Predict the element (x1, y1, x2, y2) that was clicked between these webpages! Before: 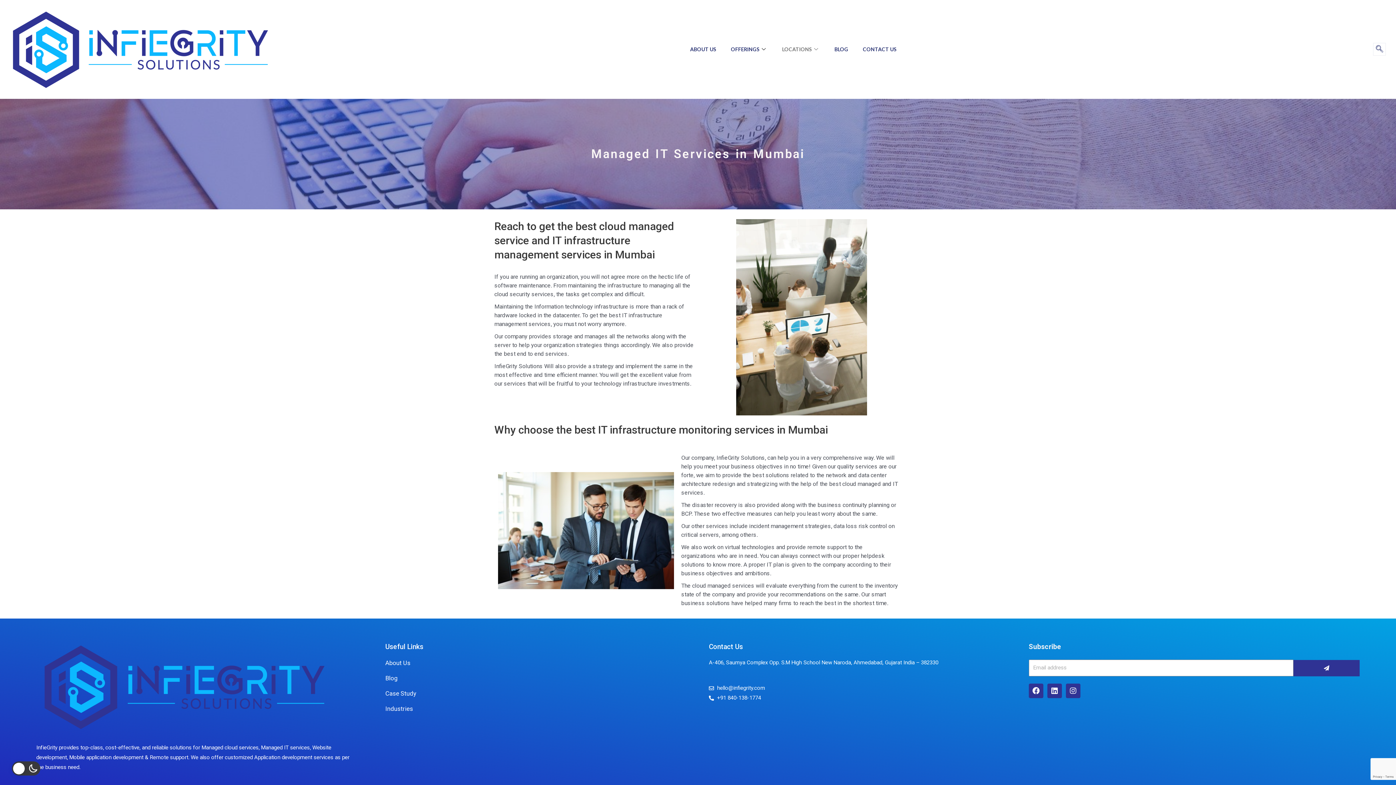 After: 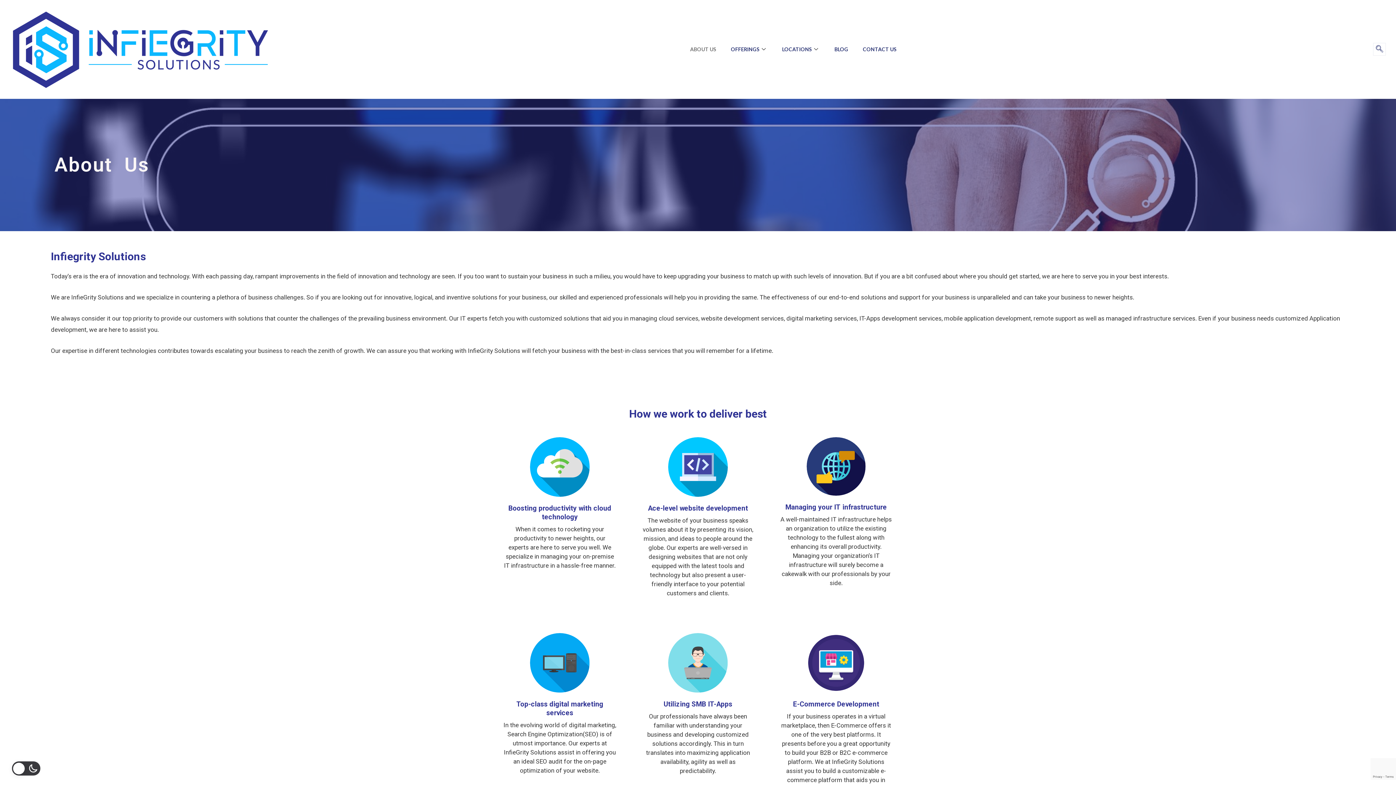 Action: label: ABOUT US bbox: (683, 38, 723, 60)